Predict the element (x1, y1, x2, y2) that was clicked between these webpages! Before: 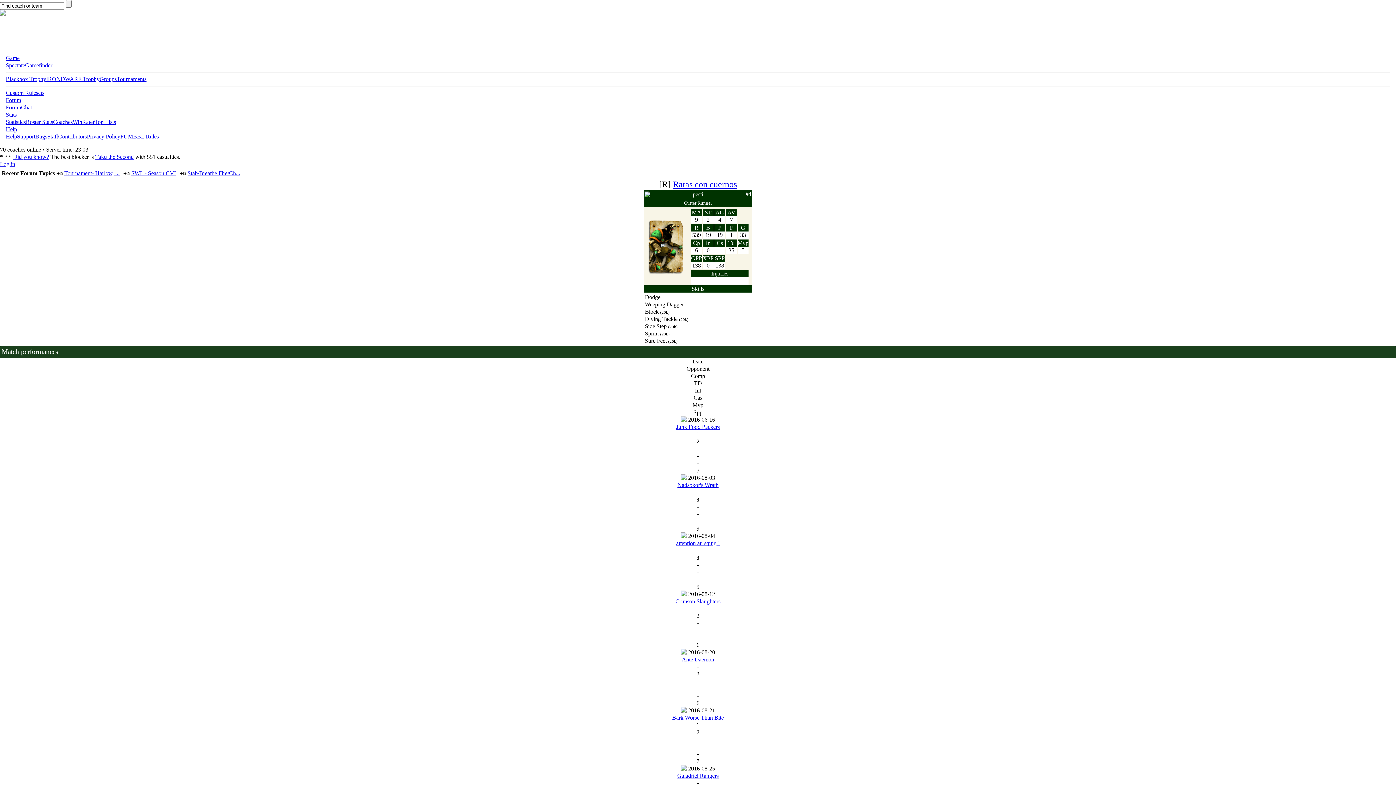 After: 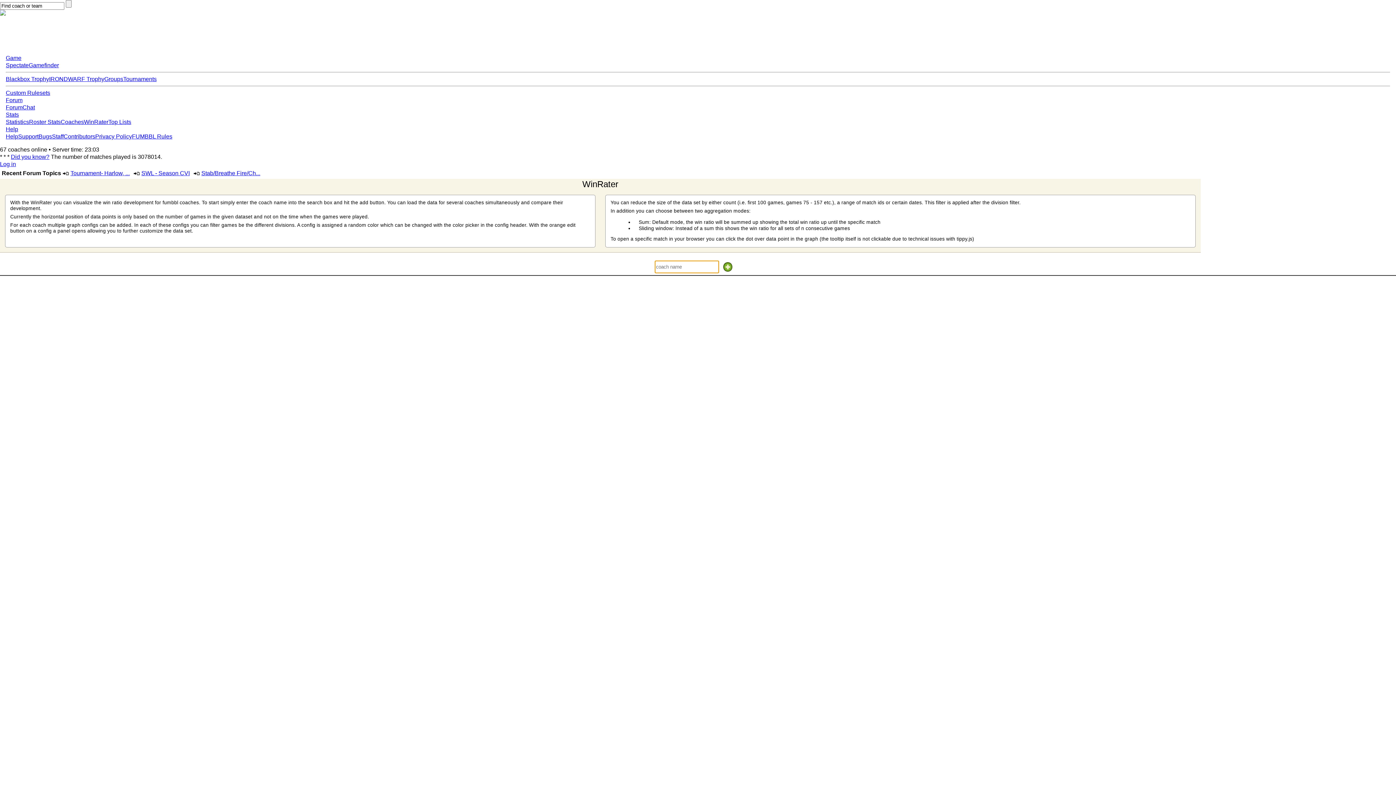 Action: label: WinRater bbox: (72, 118, 94, 125)